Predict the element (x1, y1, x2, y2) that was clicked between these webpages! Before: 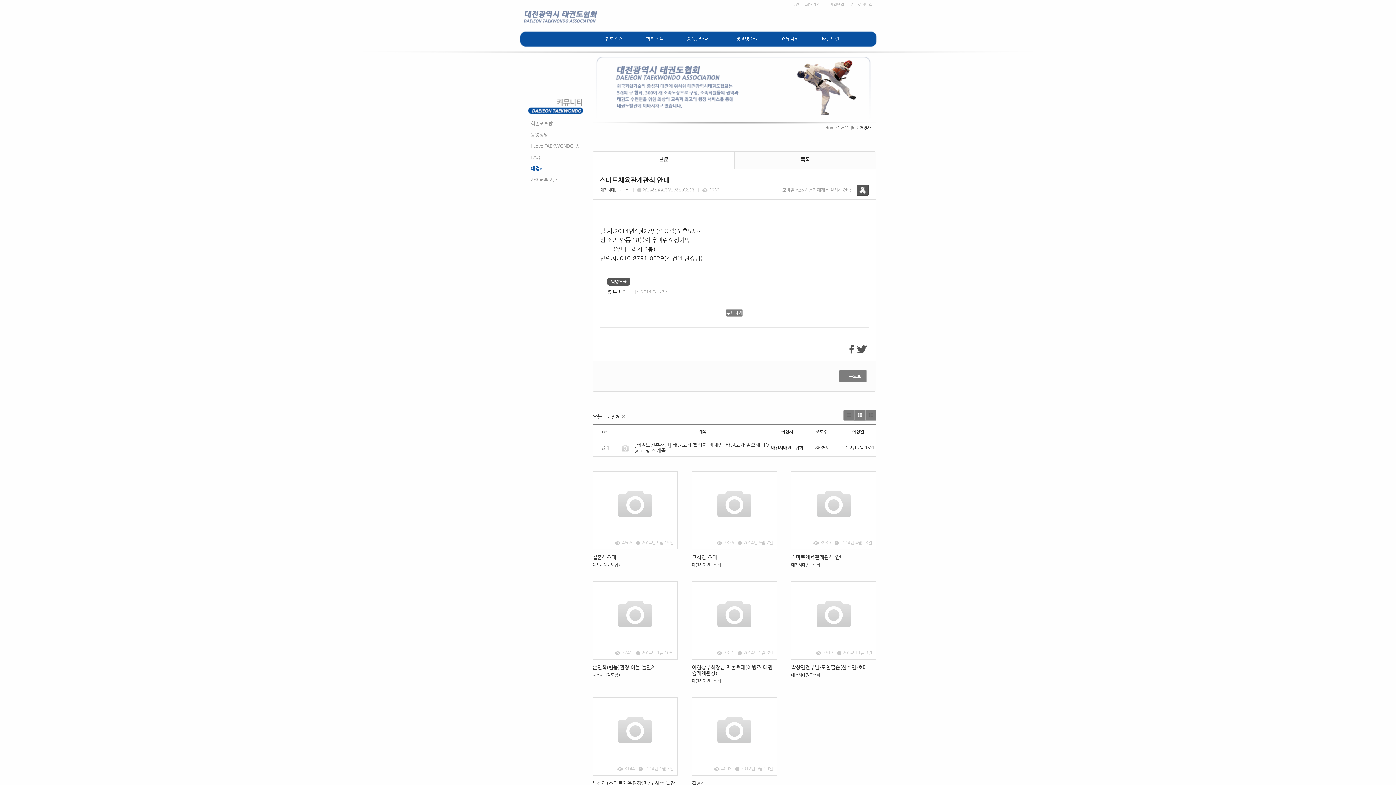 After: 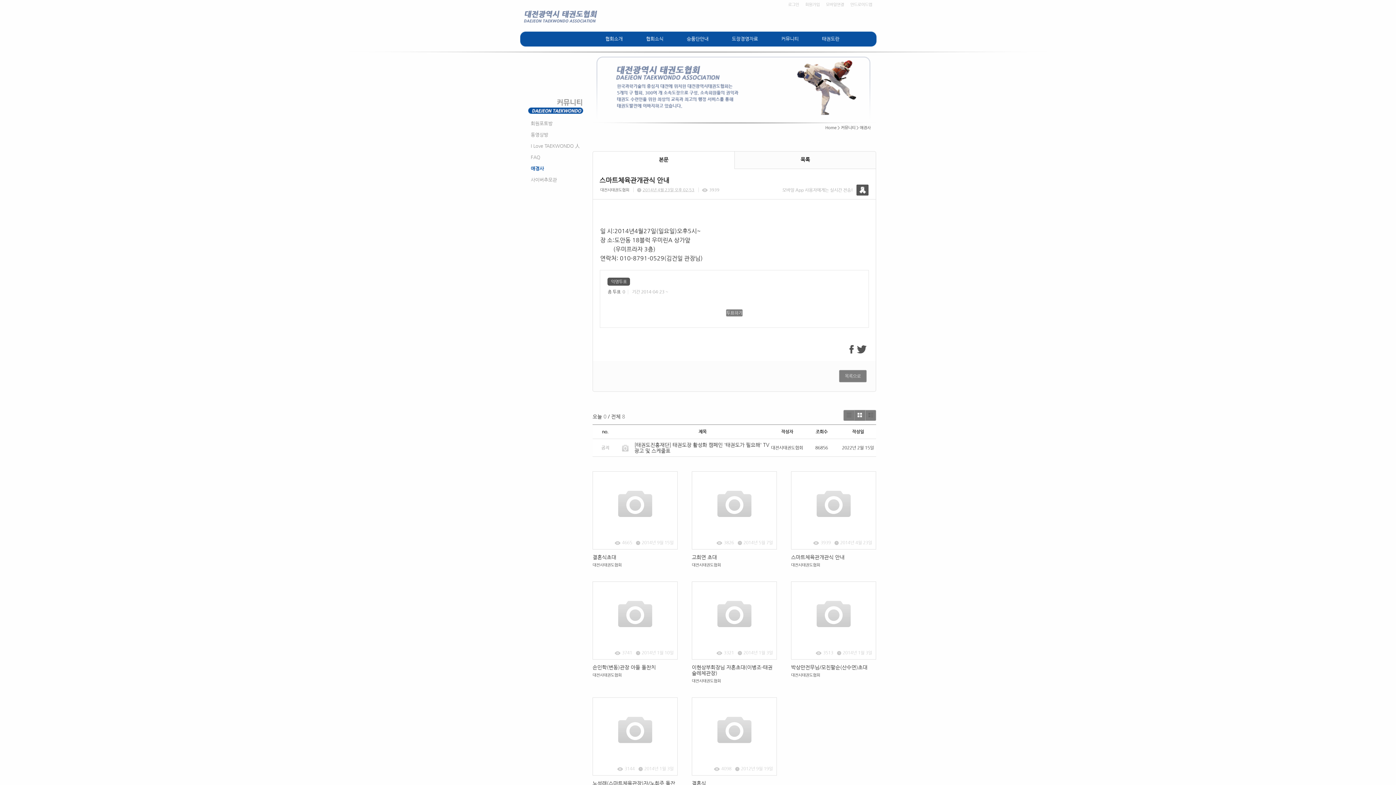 Action: bbox: (822, 35, 839, 44) label: 태권도란